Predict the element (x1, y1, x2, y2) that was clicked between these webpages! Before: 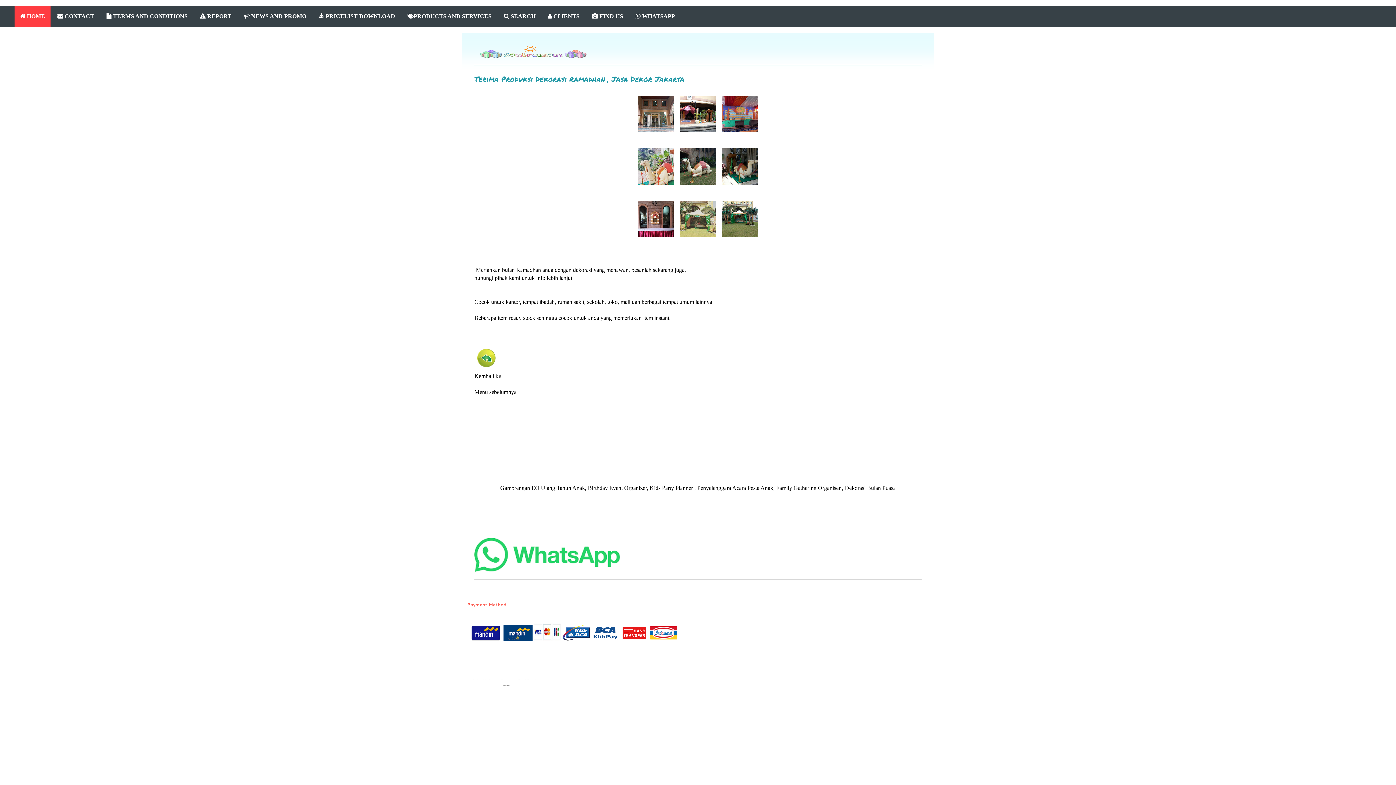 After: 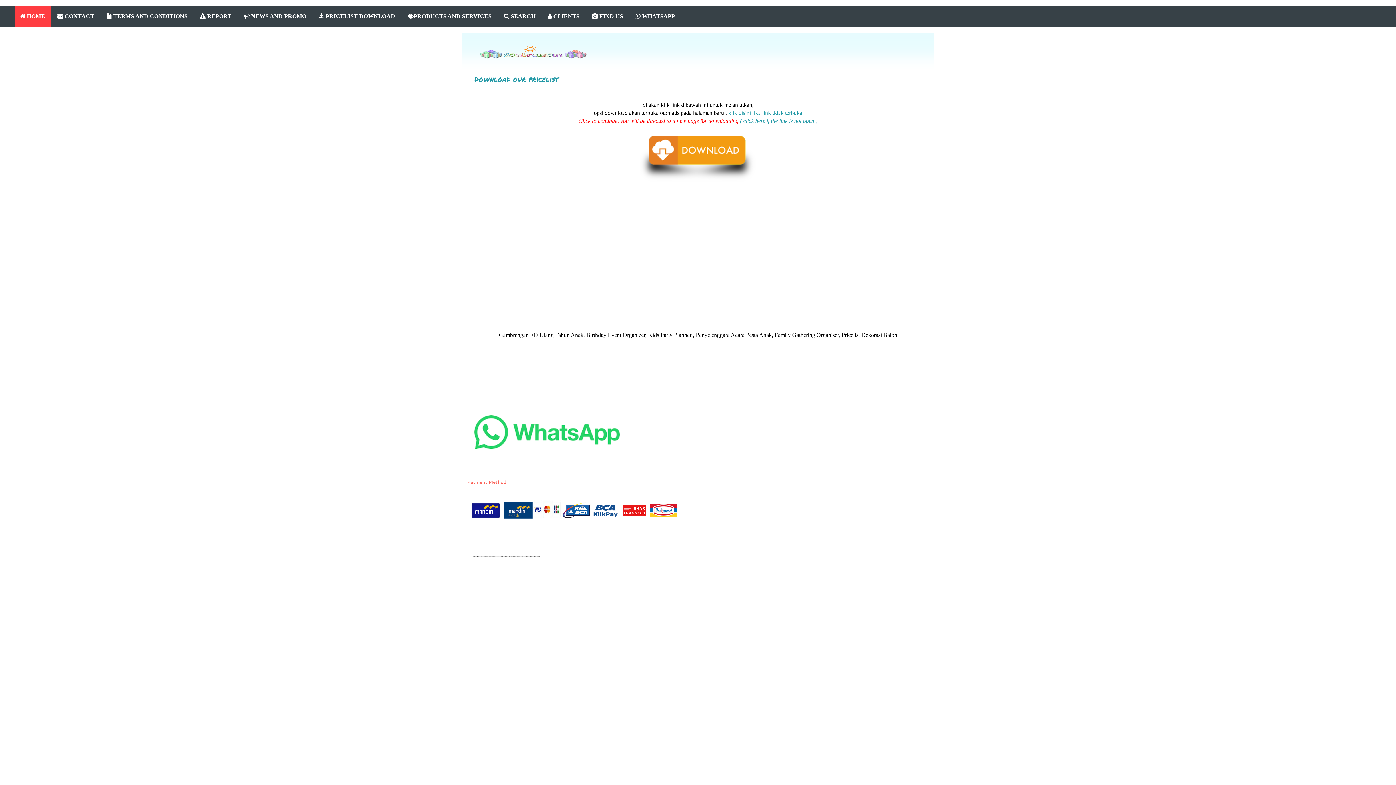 Action: label:  PRICELIST DOWNLOAD bbox: (313, 5, 400, 26)